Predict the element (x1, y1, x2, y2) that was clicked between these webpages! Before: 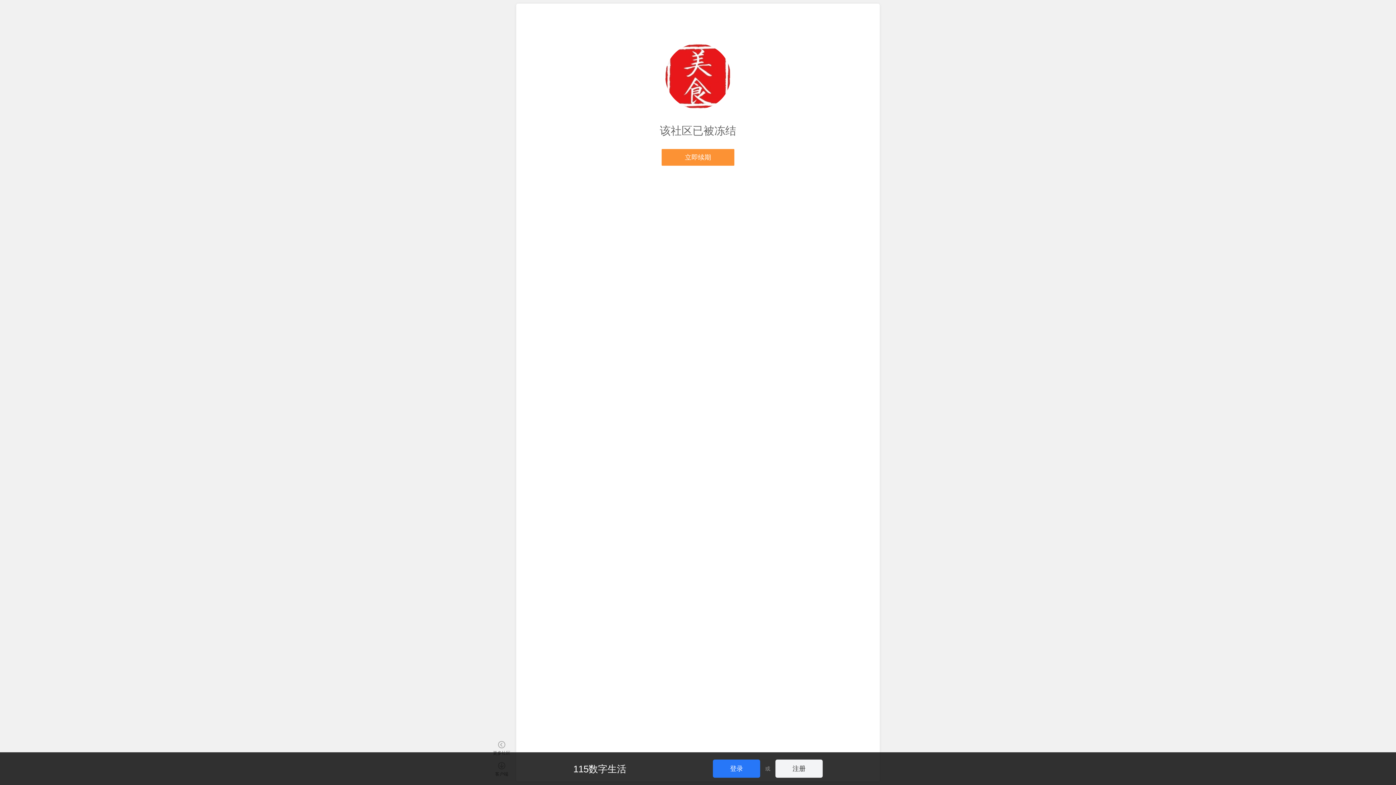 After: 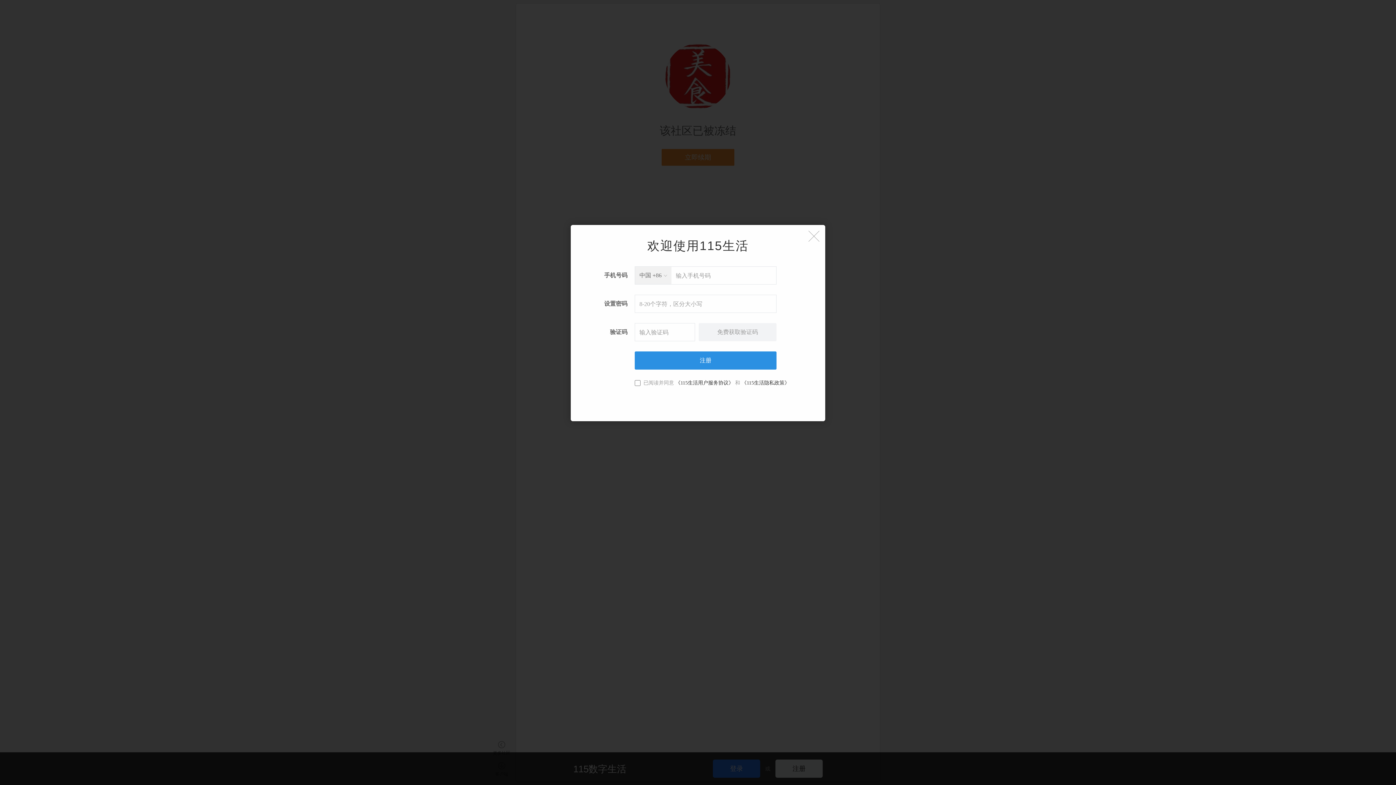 Action: label: 注册 bbox: (775, 760, 822, 778)